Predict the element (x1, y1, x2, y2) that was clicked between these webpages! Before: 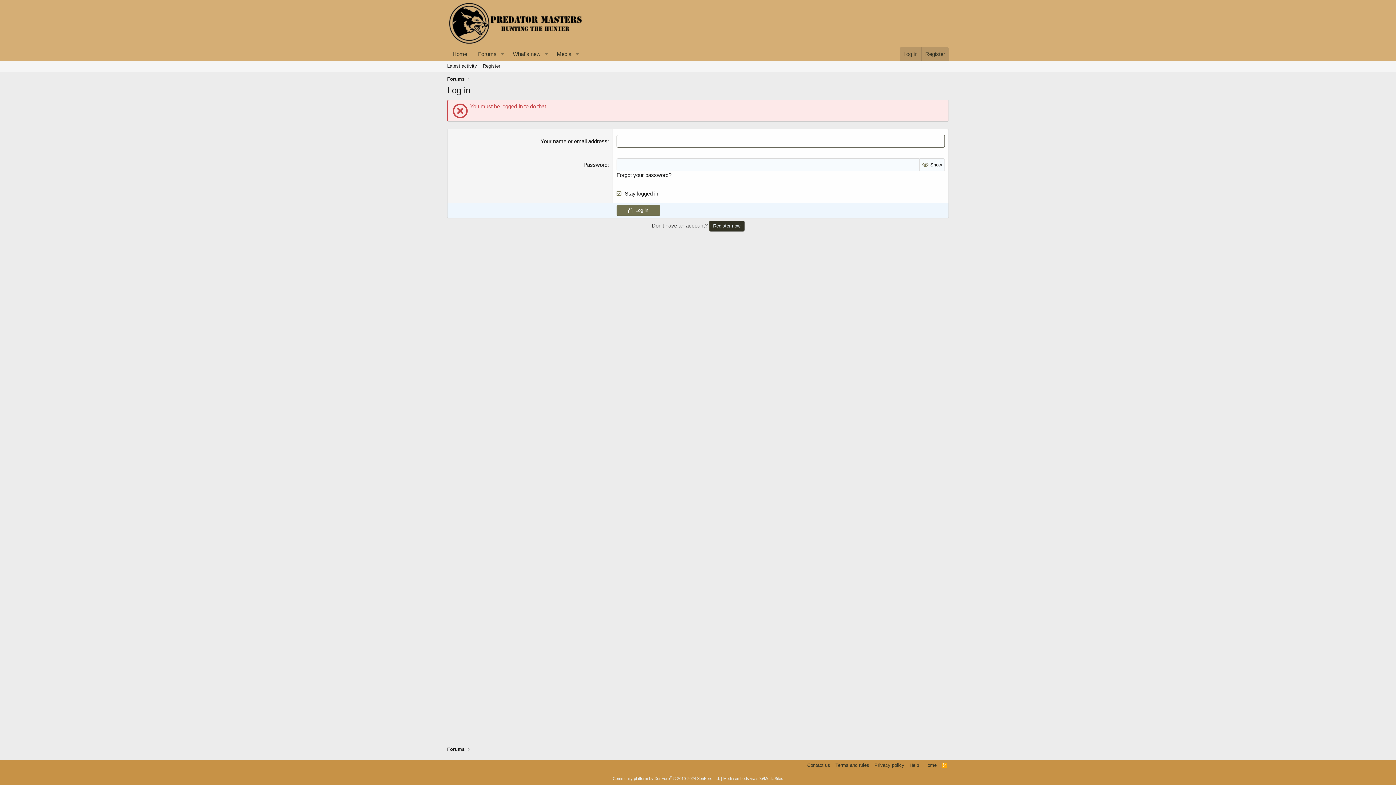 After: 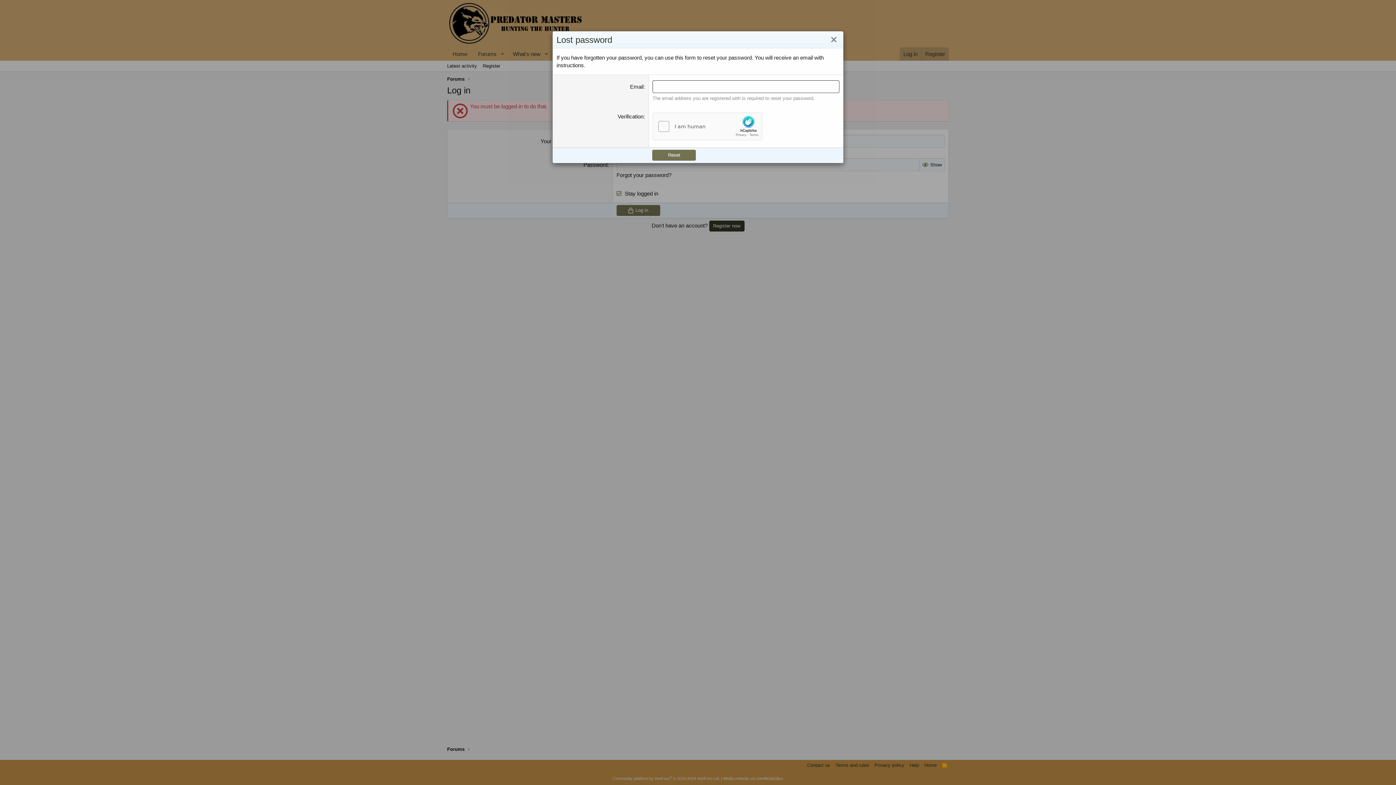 Action: bbox: (616, 172, 671, 178) label: Forgot your password?